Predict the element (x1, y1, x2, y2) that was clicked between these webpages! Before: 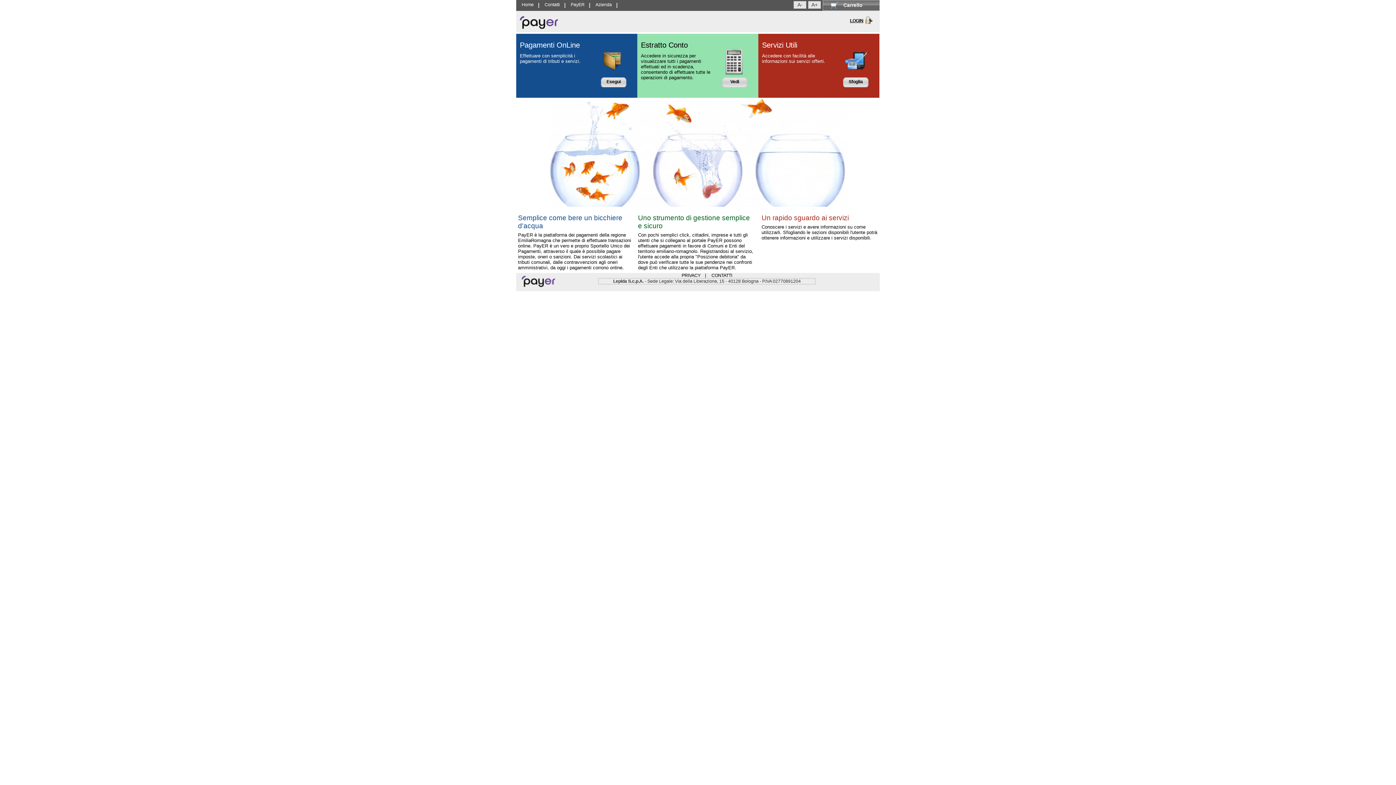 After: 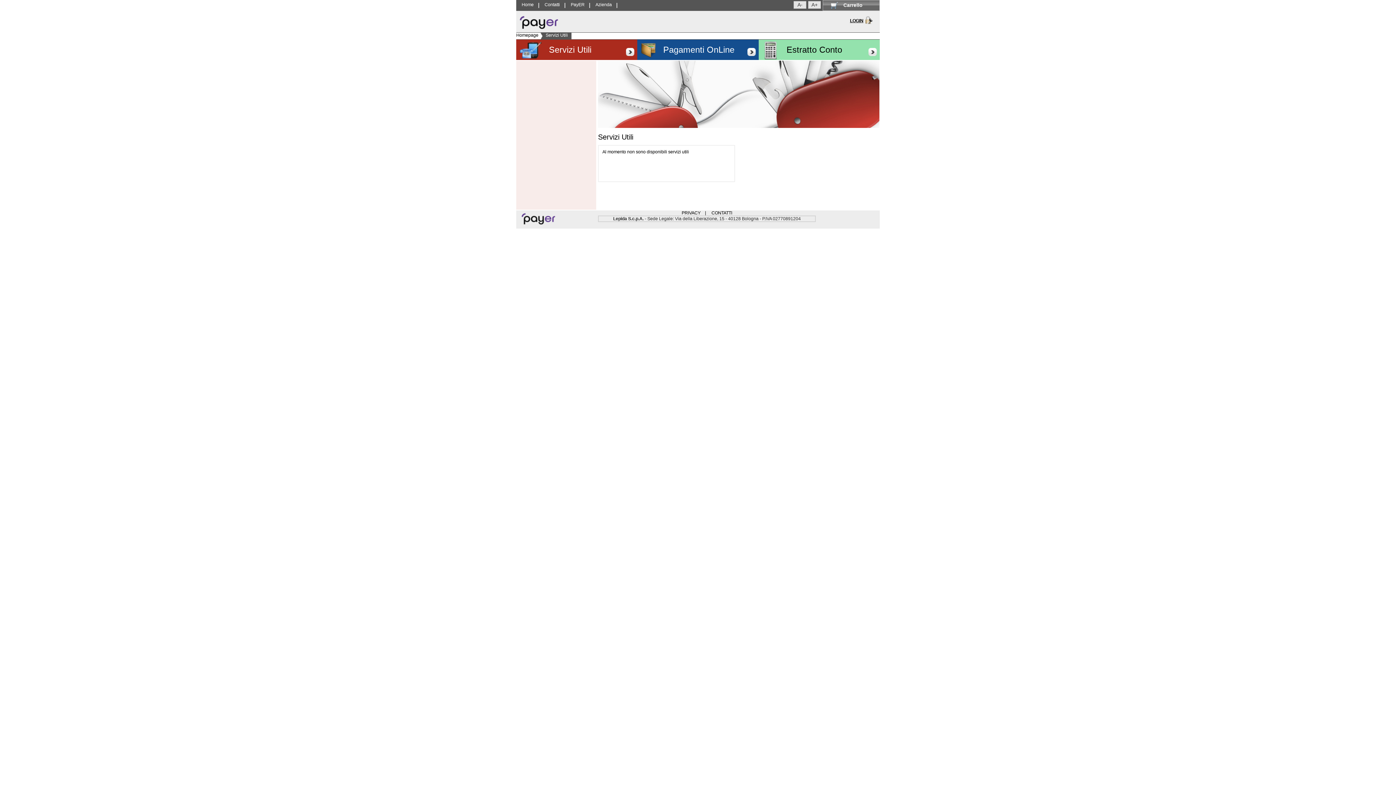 Action: label: Sfoglia bbox: (845, 77, 866, 87)